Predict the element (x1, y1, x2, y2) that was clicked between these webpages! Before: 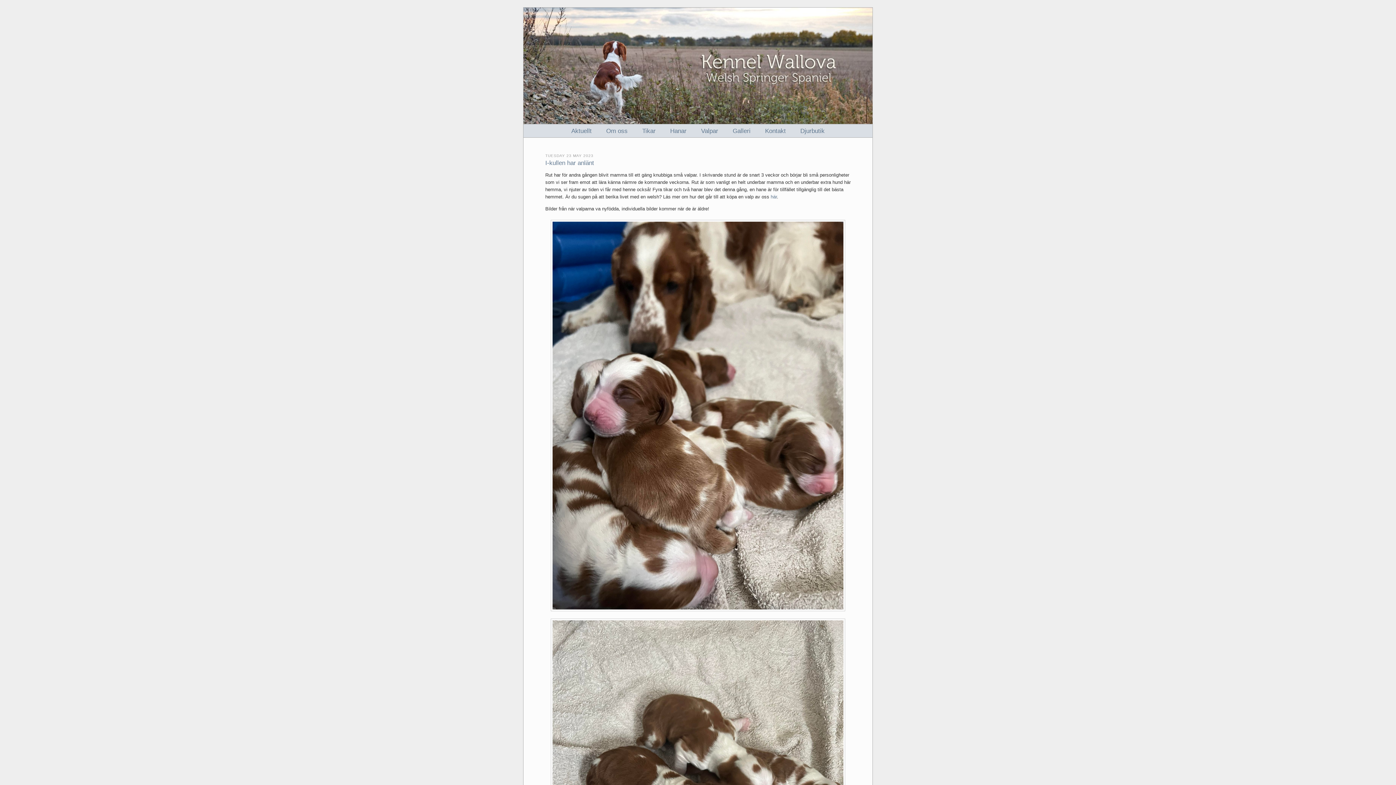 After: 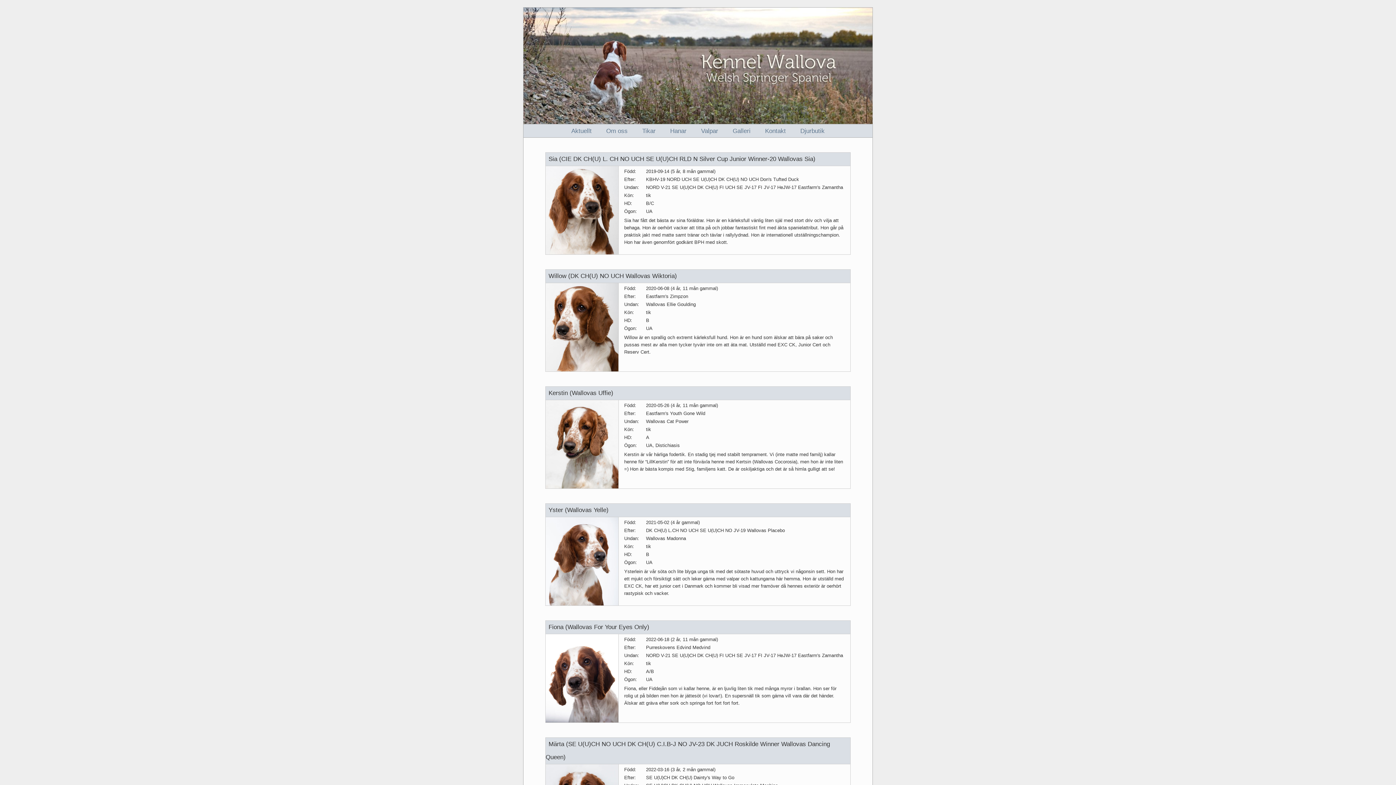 Action: label: Tikar bbox: (642, 124, 655, 137)